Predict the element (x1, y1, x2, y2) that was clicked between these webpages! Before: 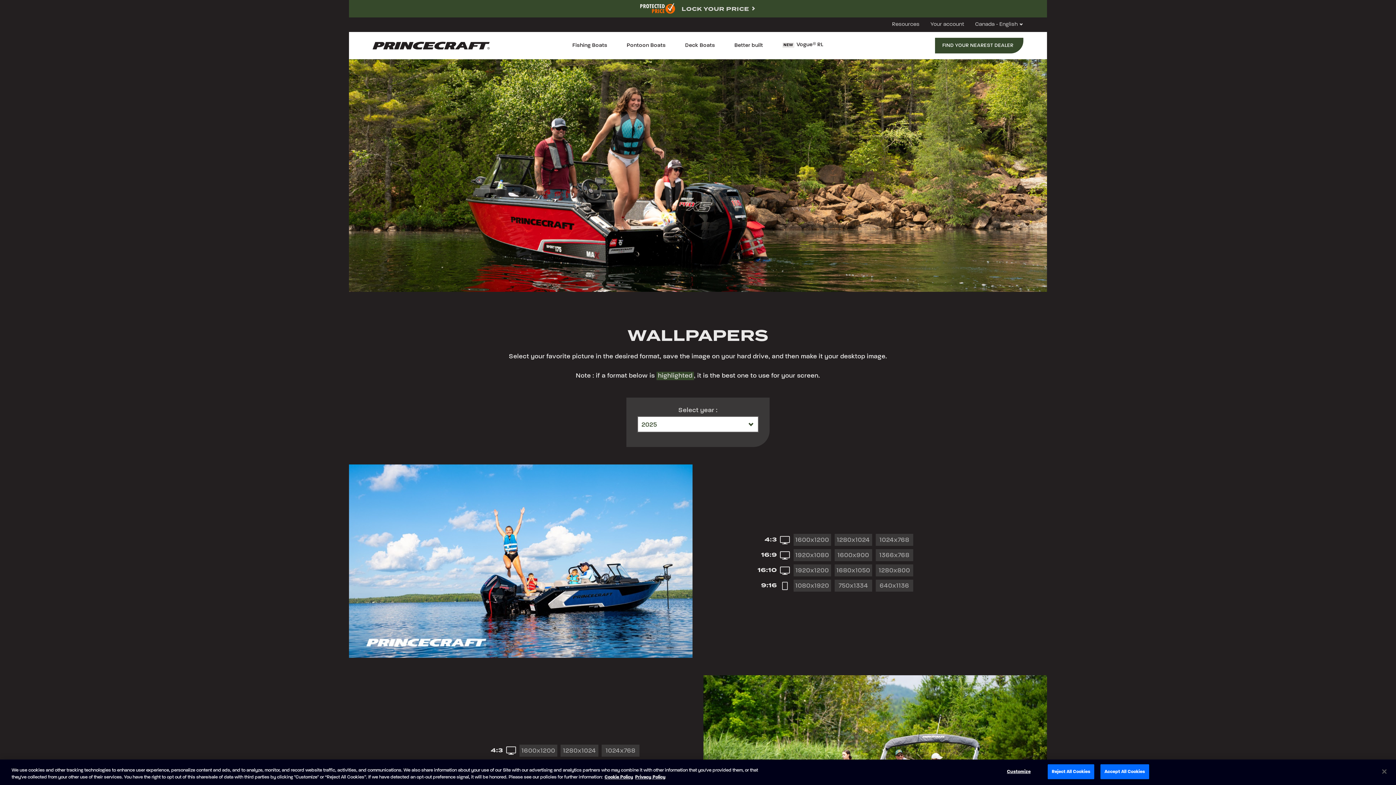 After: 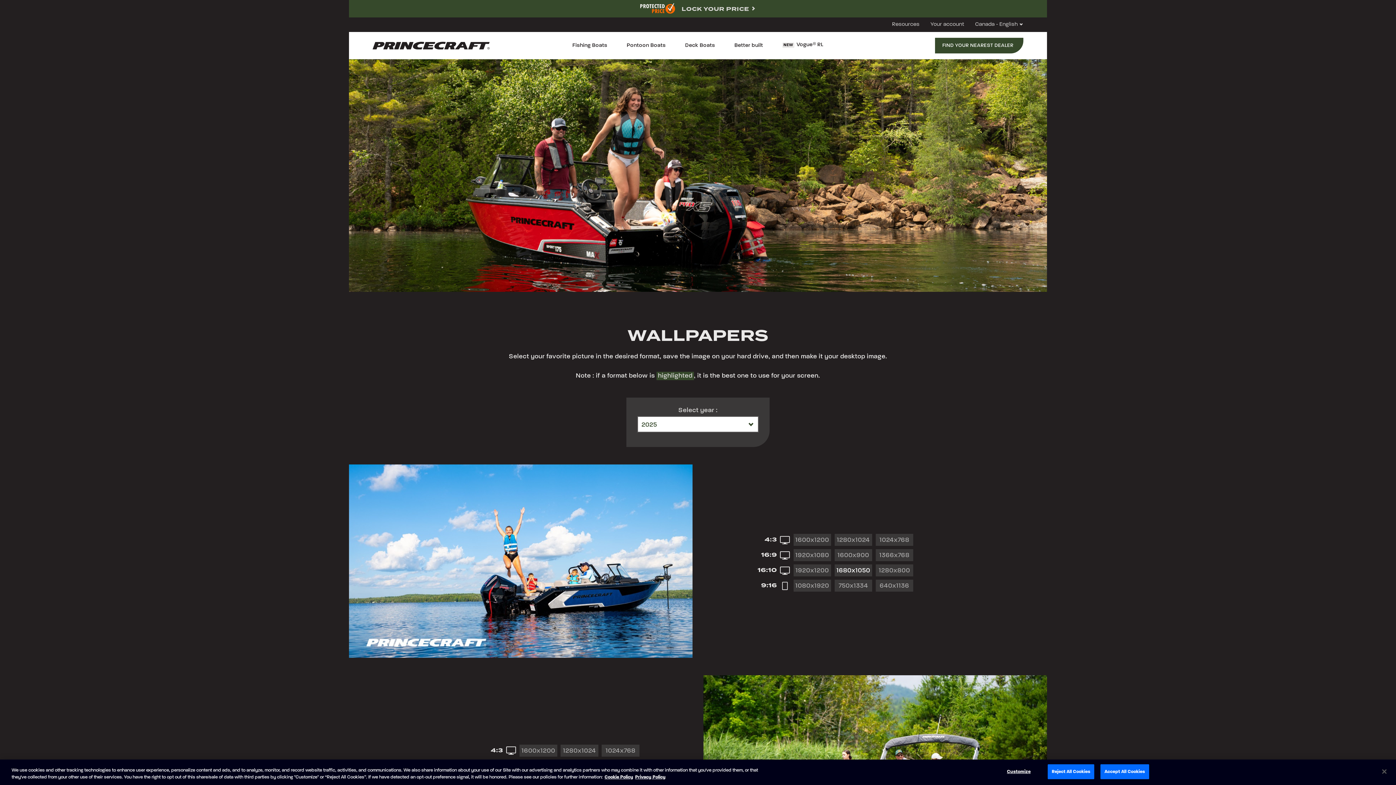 Action: label: wallpaper-1-1680x1050 bbox: (834, 564, 872, 576)